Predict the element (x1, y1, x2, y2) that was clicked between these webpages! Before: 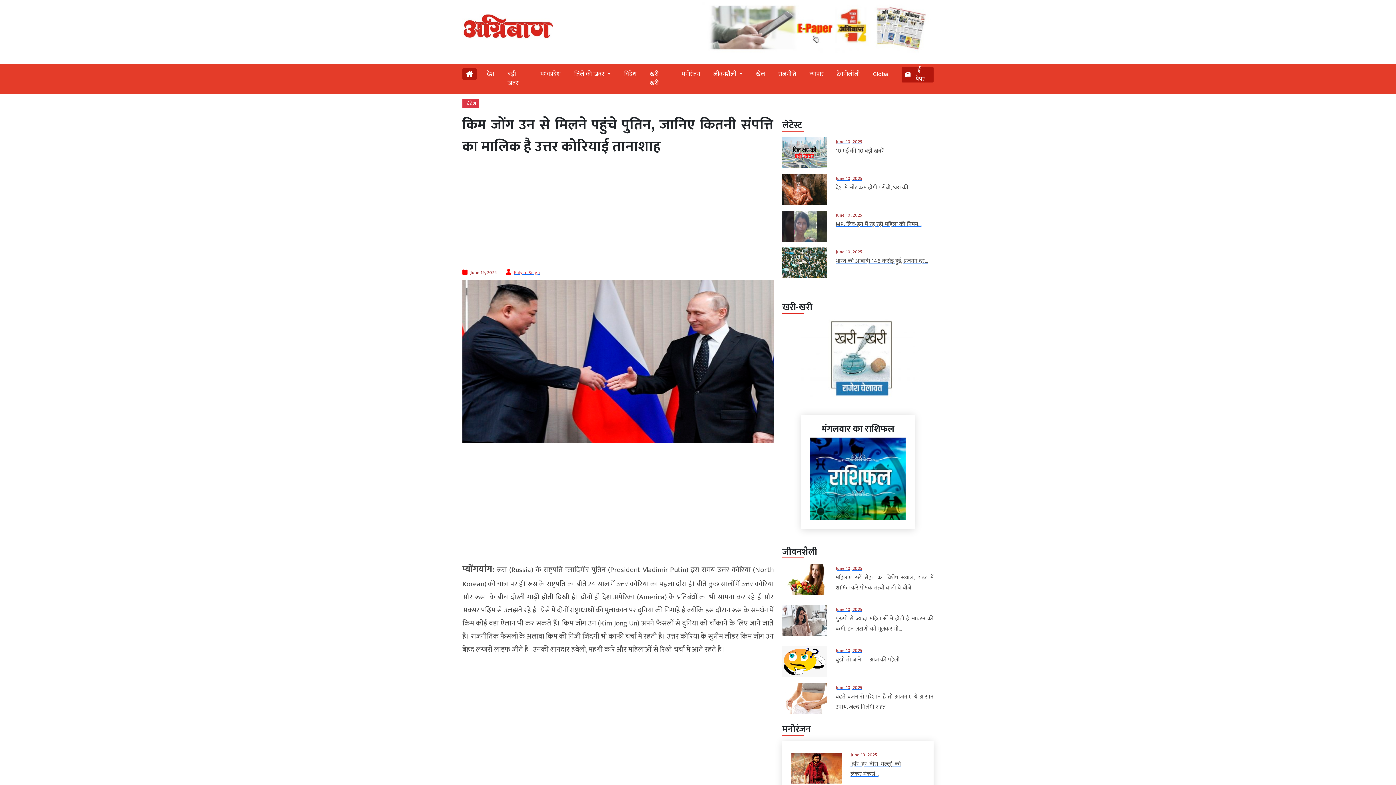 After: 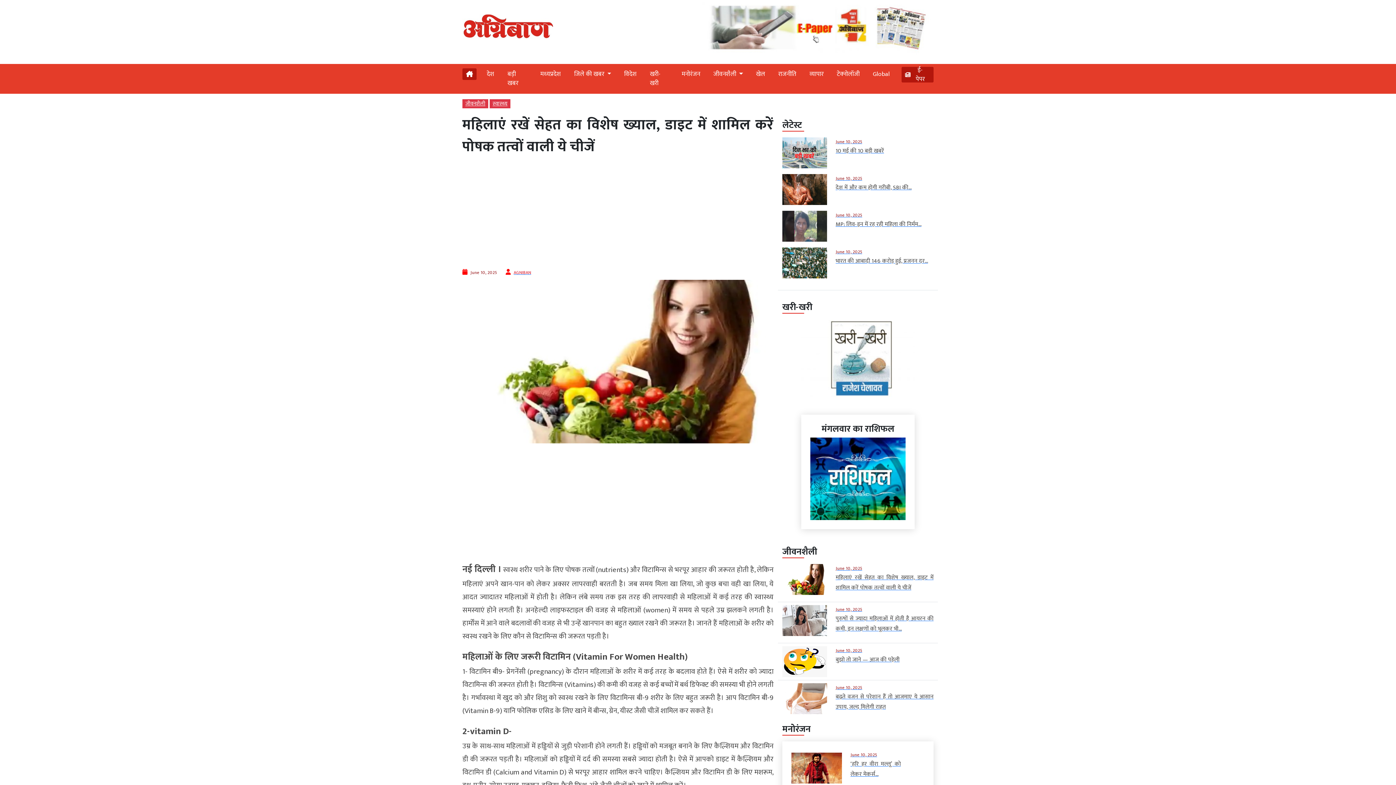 Action: bbox: (782, 574, 827, 584)